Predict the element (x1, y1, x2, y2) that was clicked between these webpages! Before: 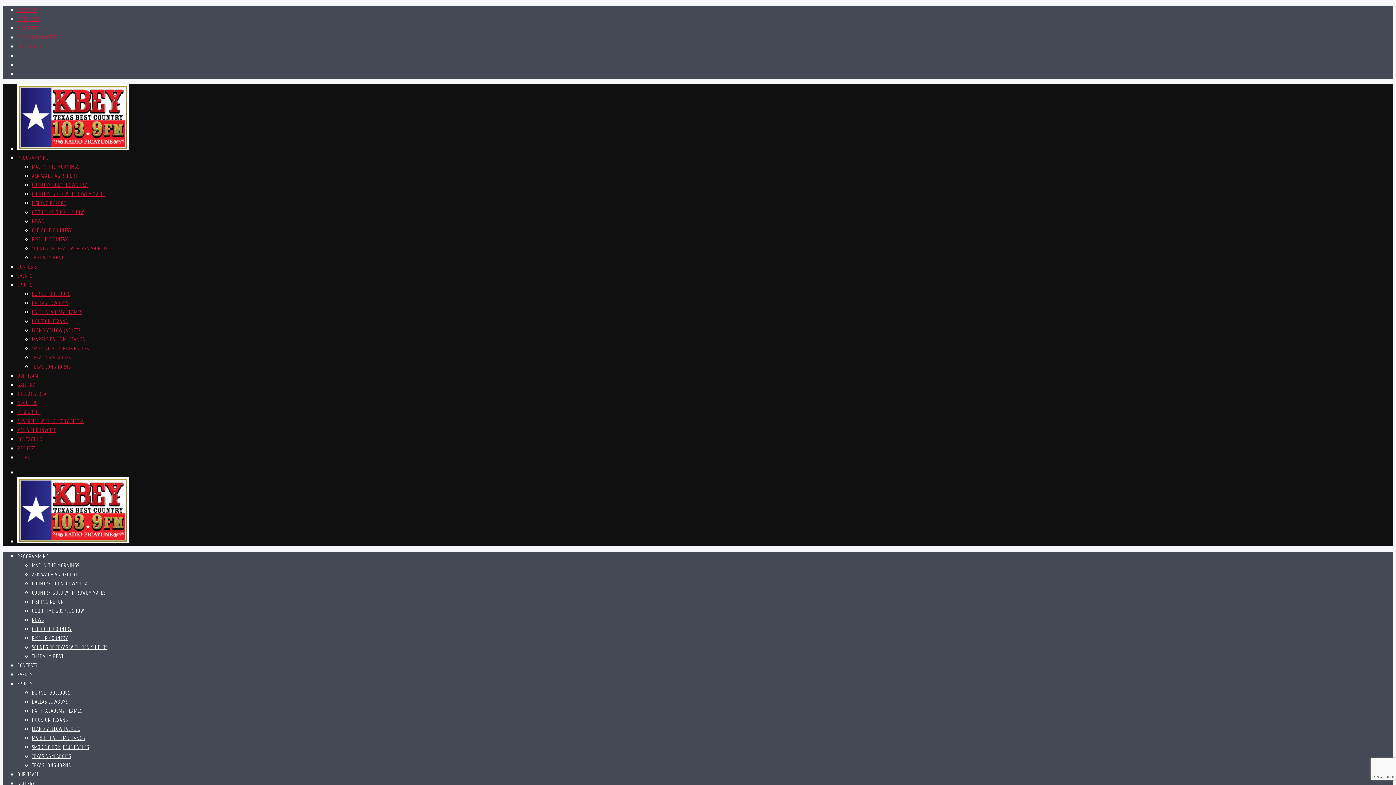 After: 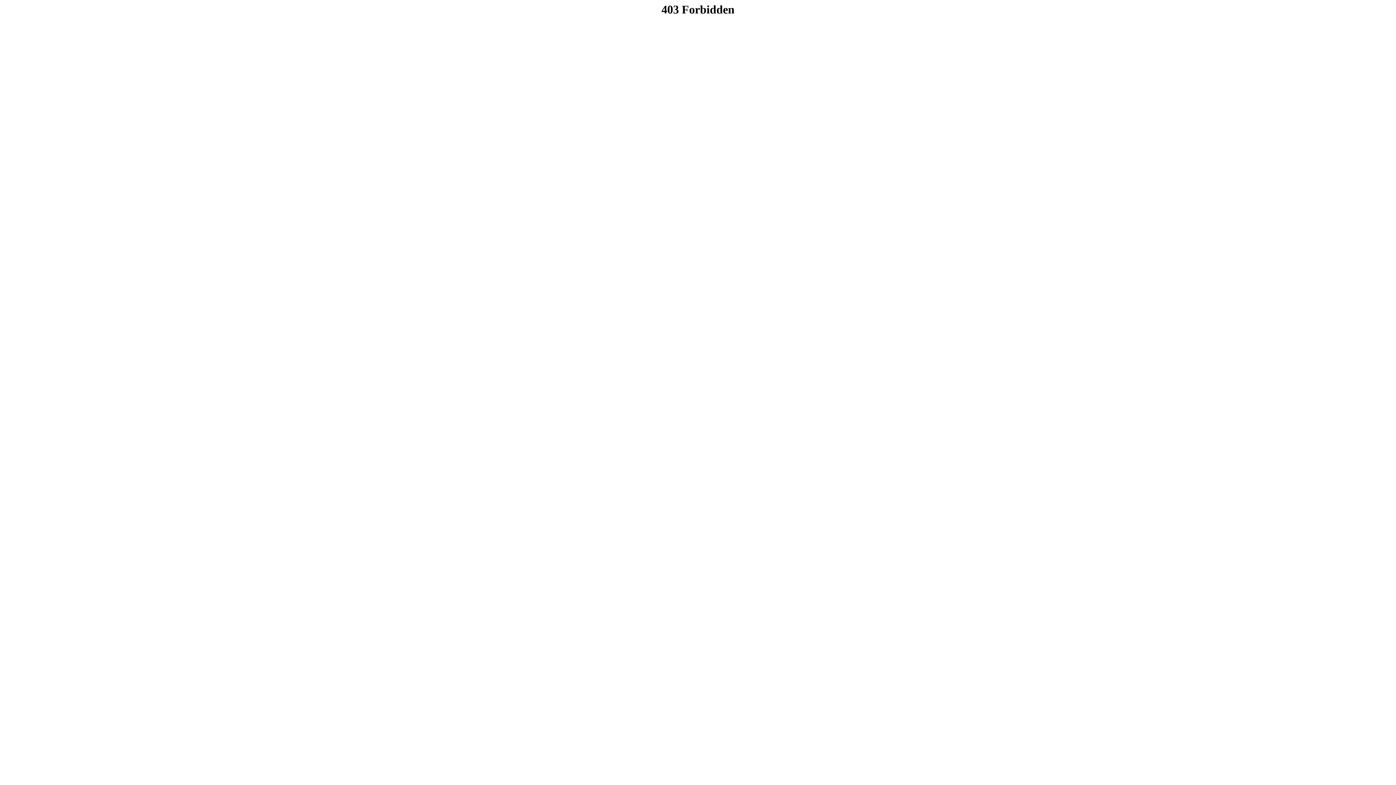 Action: bbox: (17, 426, 56, 435) label: PAY YOUR INVOICE